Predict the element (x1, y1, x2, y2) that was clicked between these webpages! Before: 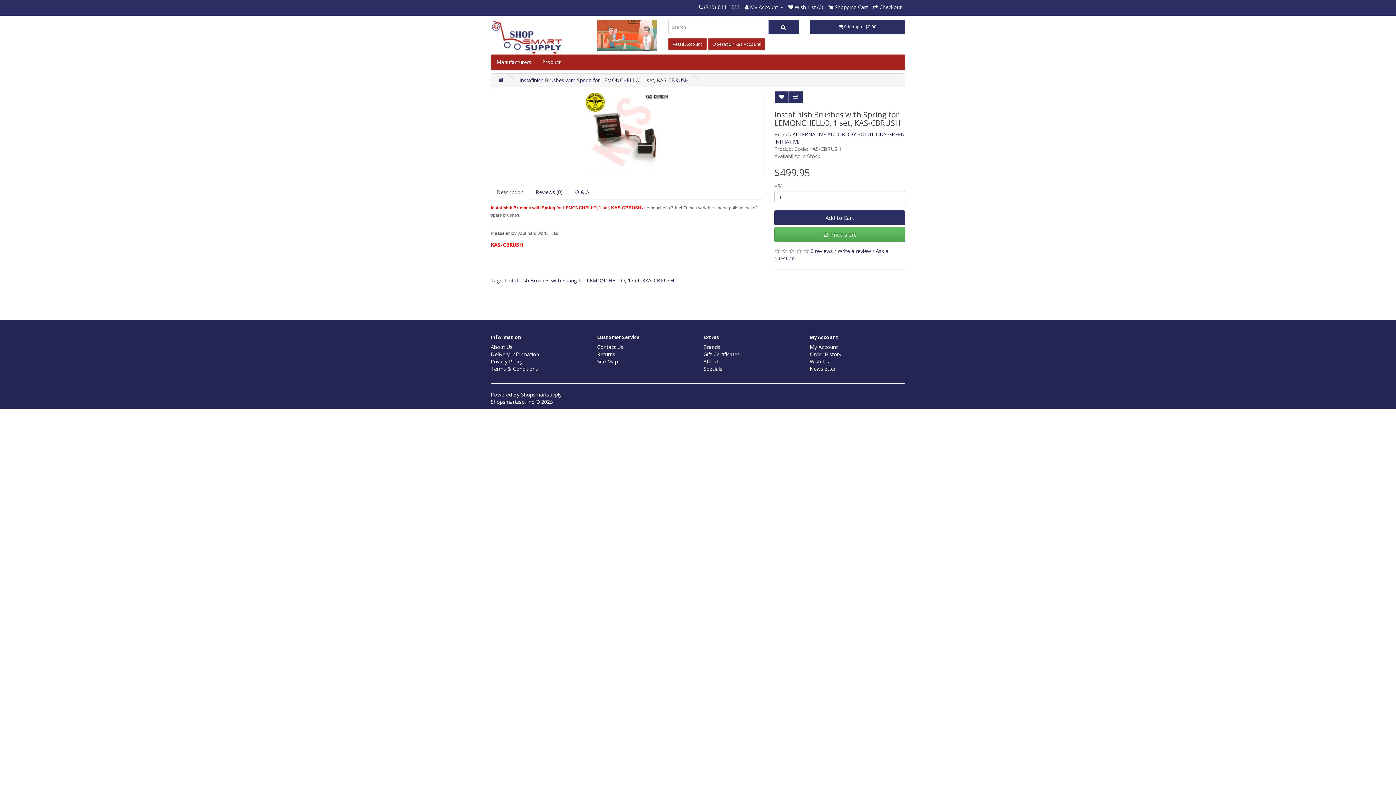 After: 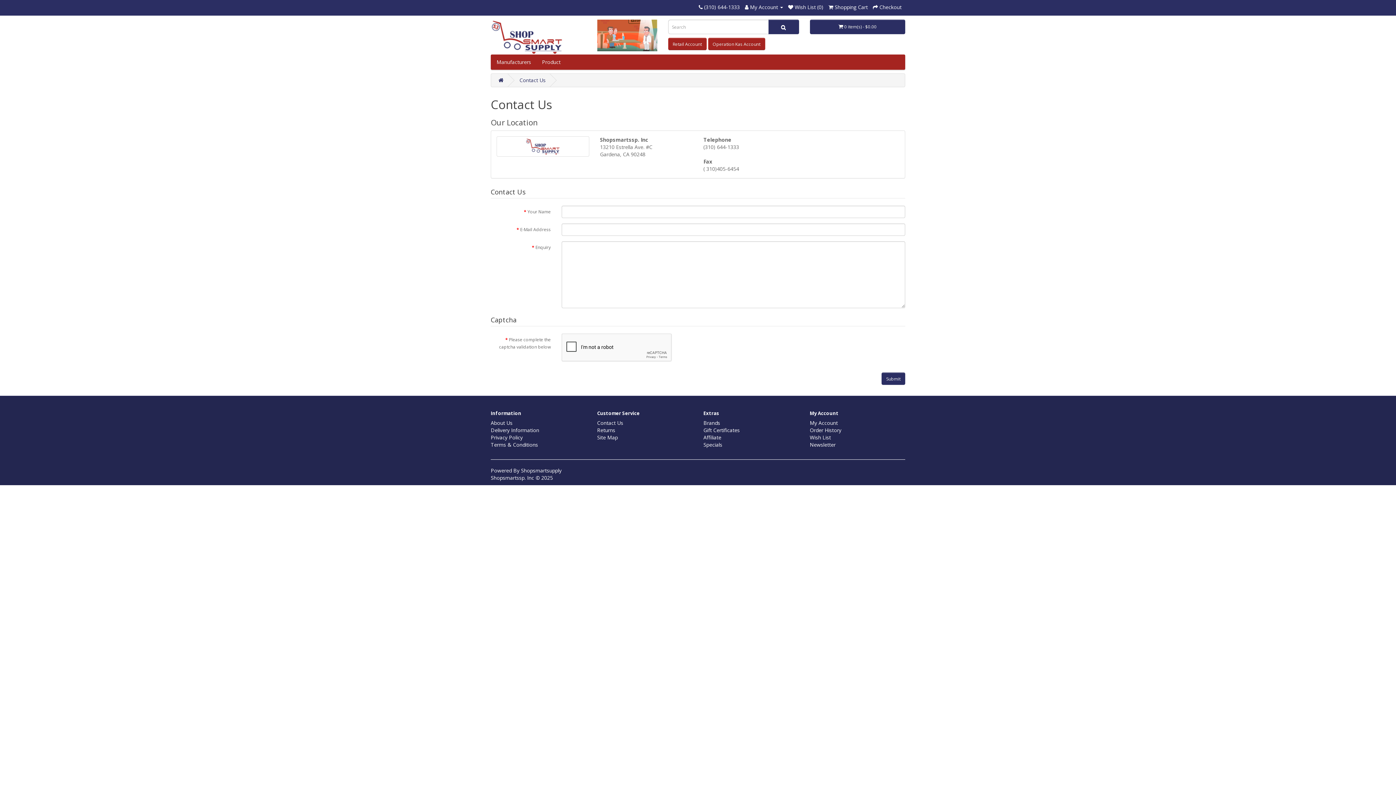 Action: label: Contact Us bbox: (597, 343, 623, 350)